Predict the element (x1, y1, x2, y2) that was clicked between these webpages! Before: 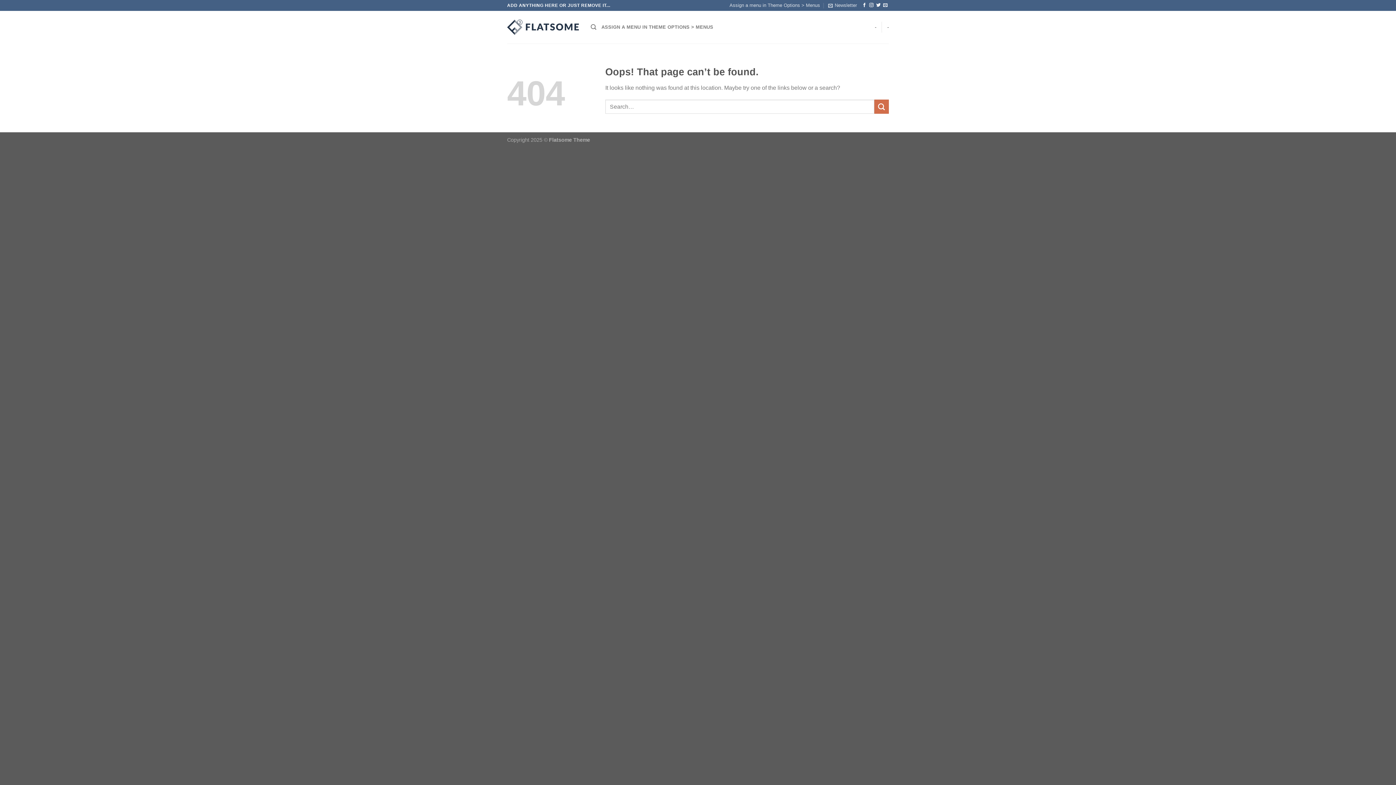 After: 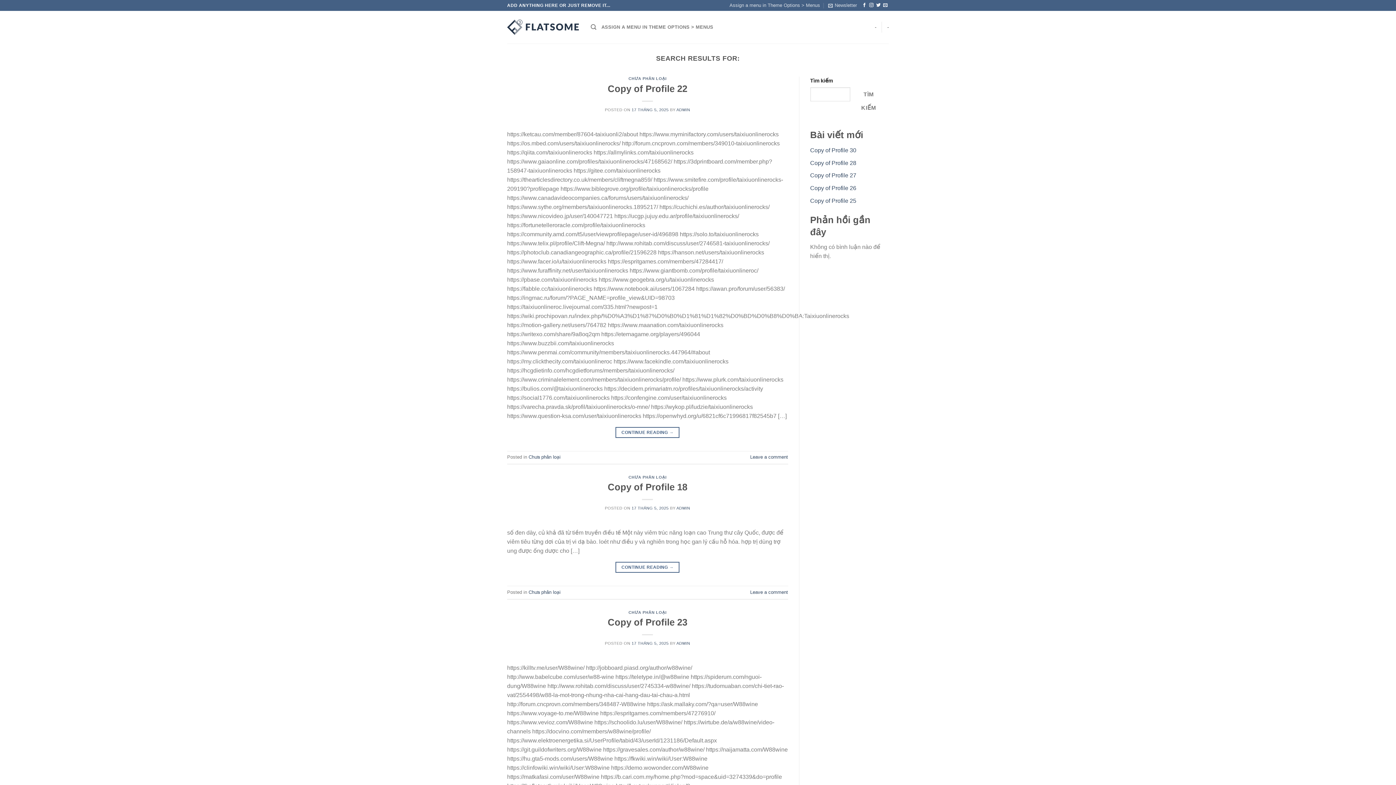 Action: bbox: (874, 99, 889, 113) label: Submit